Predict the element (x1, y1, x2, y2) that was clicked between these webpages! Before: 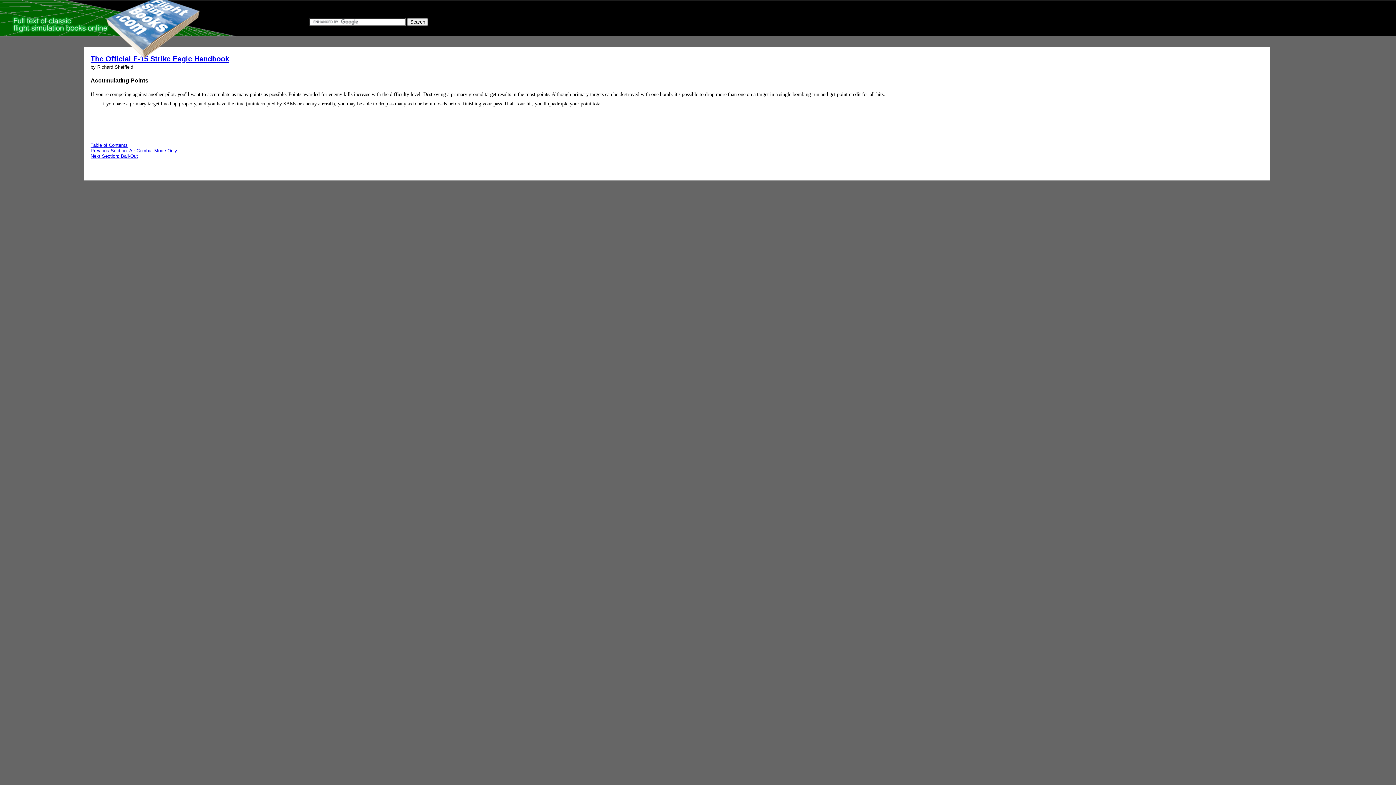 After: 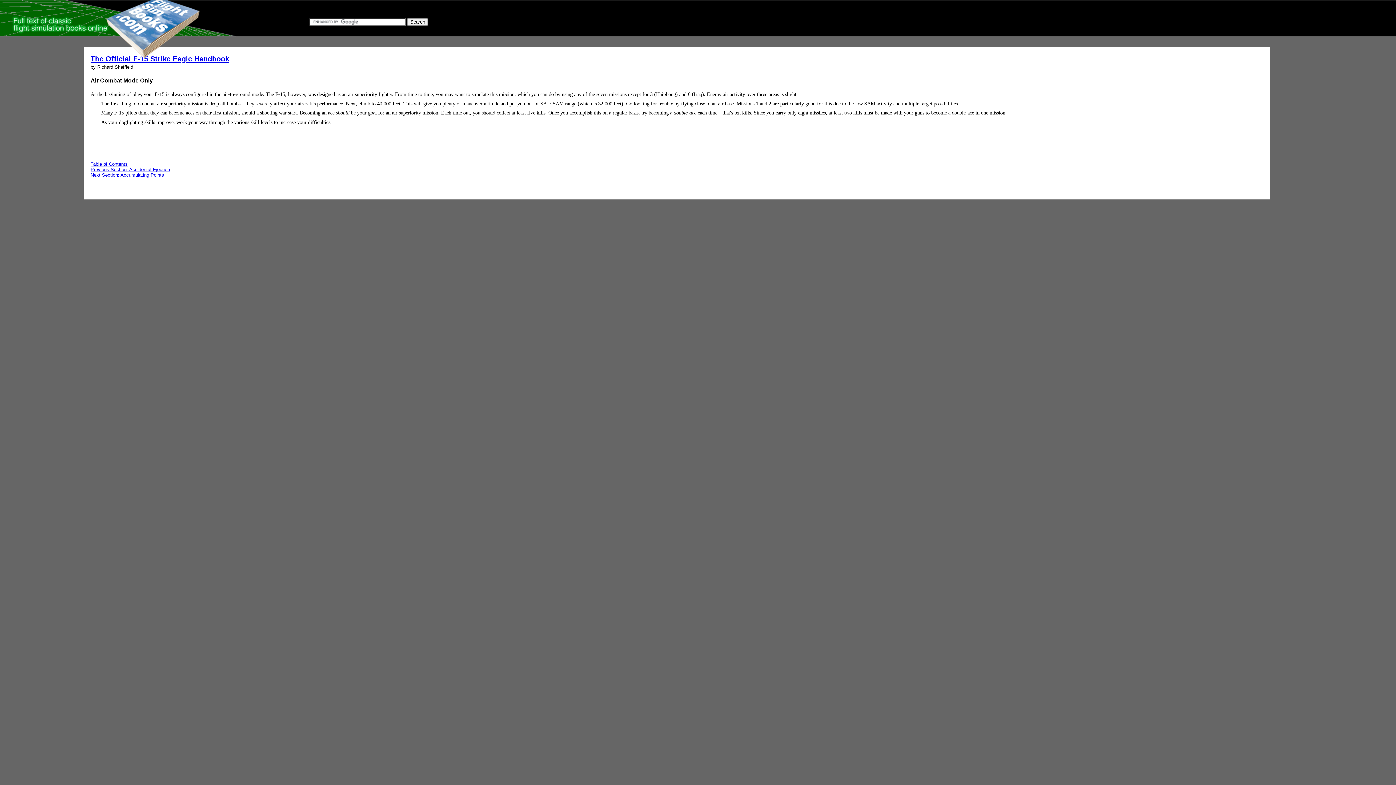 Action: bbox: (90, 148, 177, 153) label: Previous Section: Air Combat Mode Only